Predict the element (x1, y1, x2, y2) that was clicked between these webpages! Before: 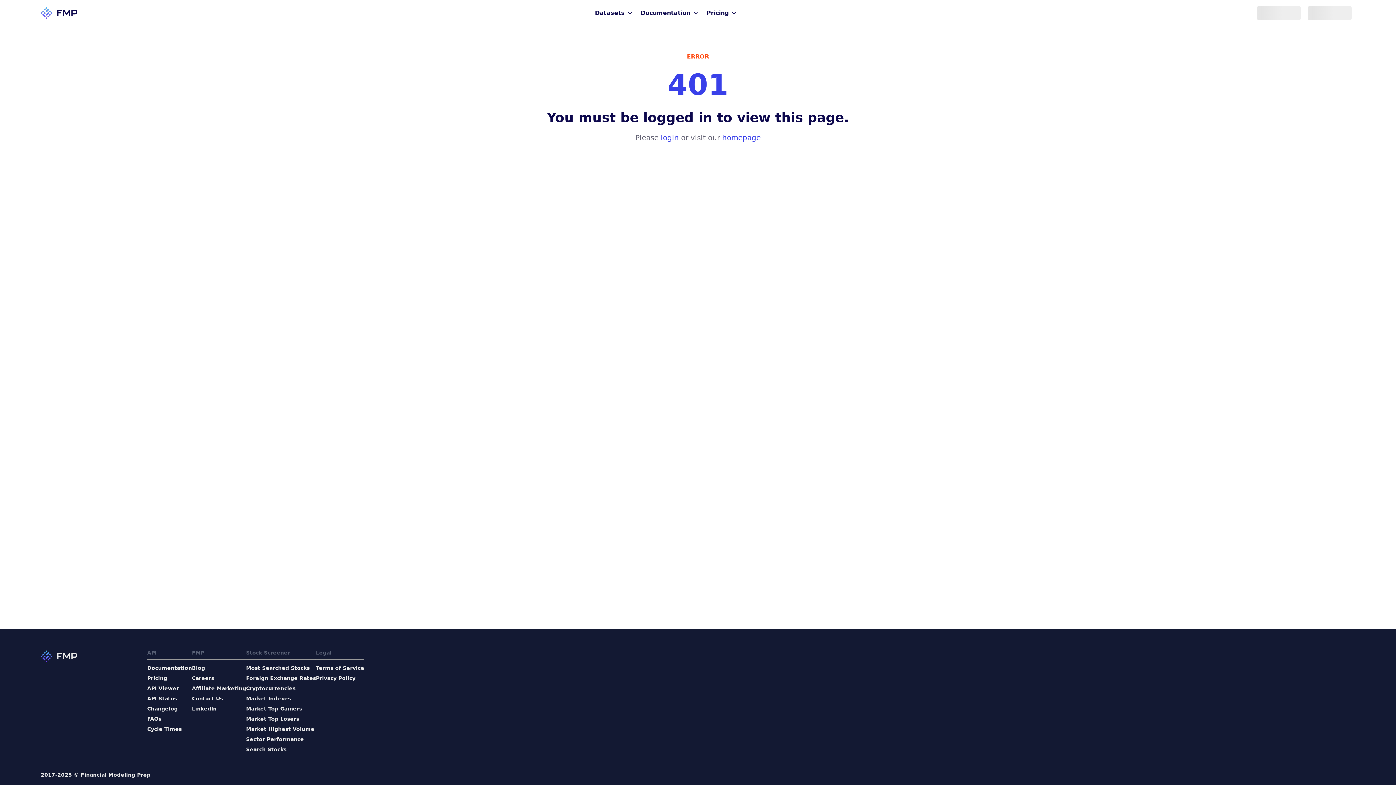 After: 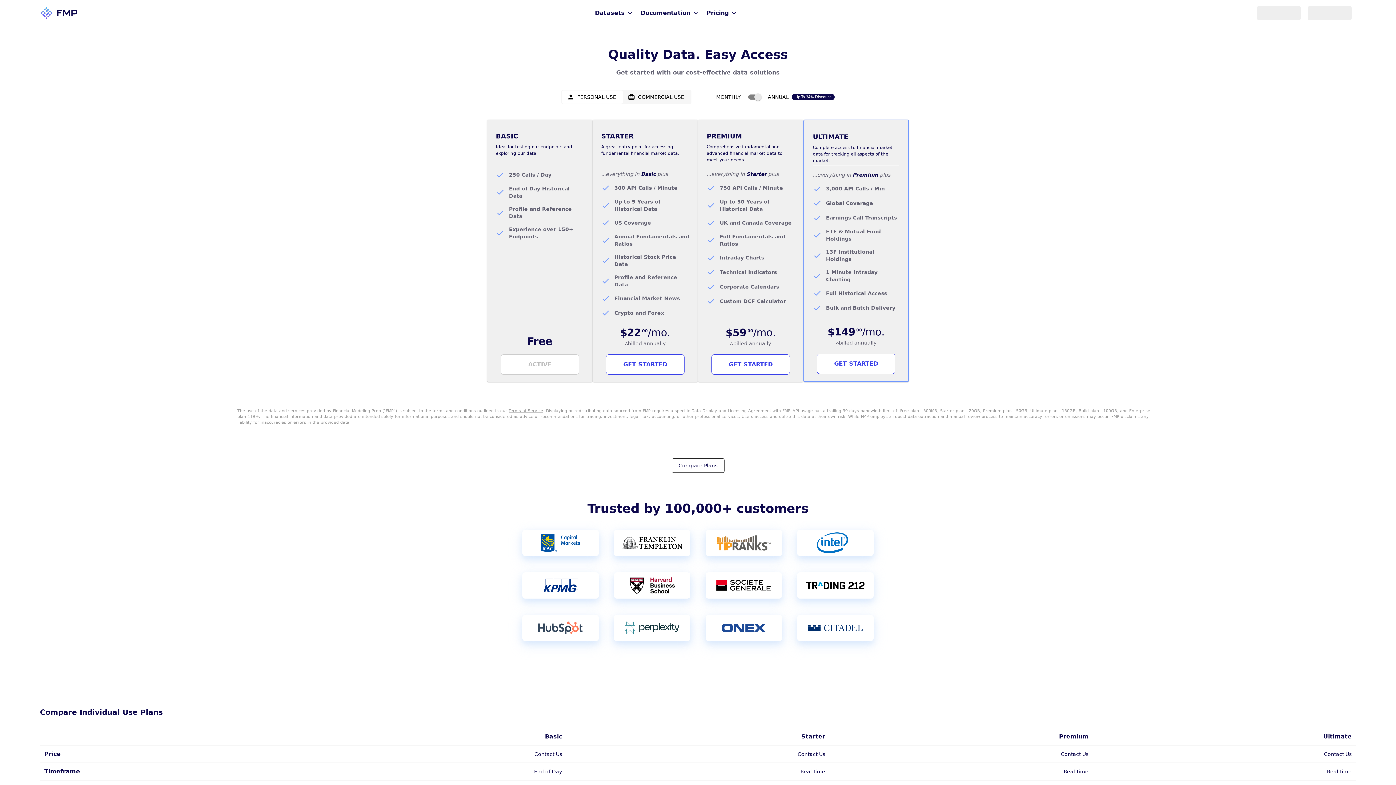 Action: label: Pricing bbox: (147, 674, 192, 682)